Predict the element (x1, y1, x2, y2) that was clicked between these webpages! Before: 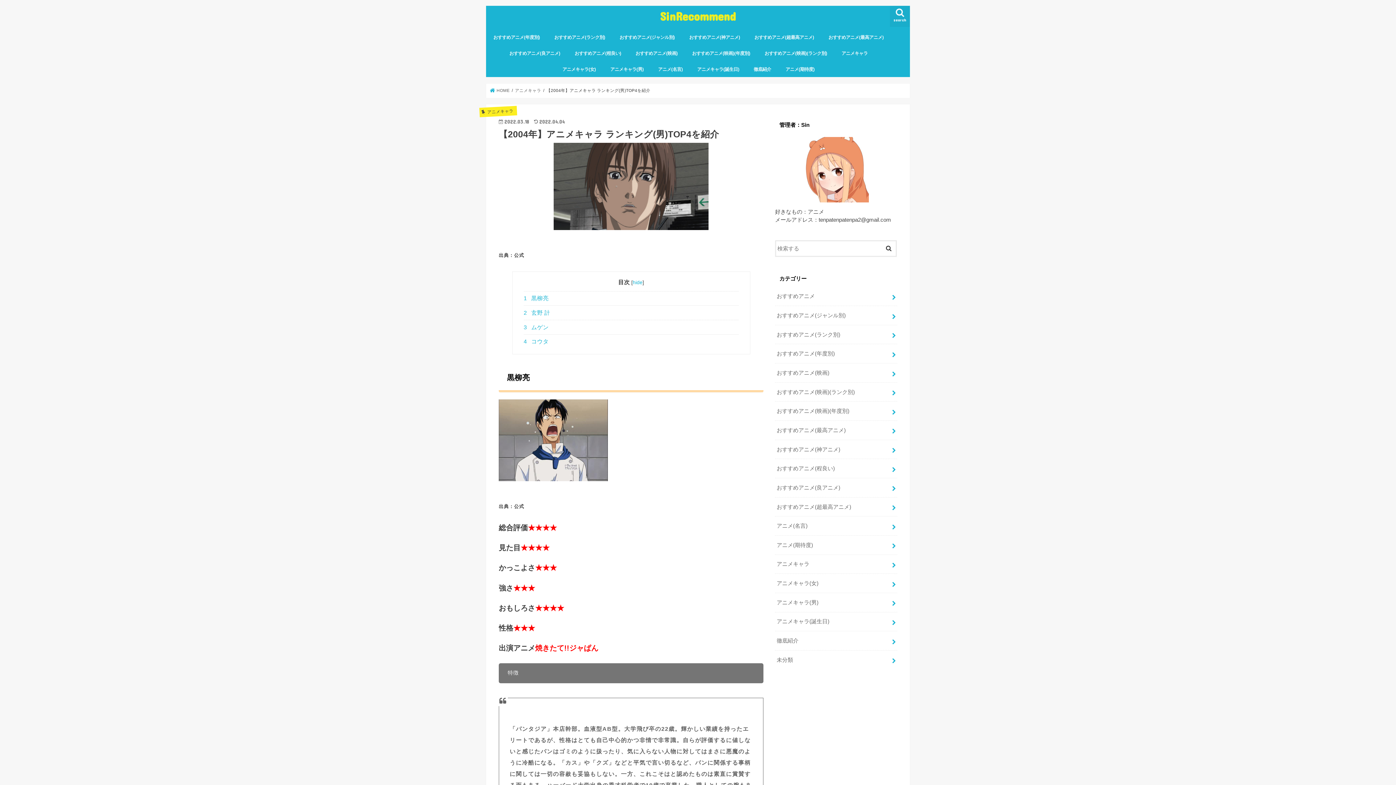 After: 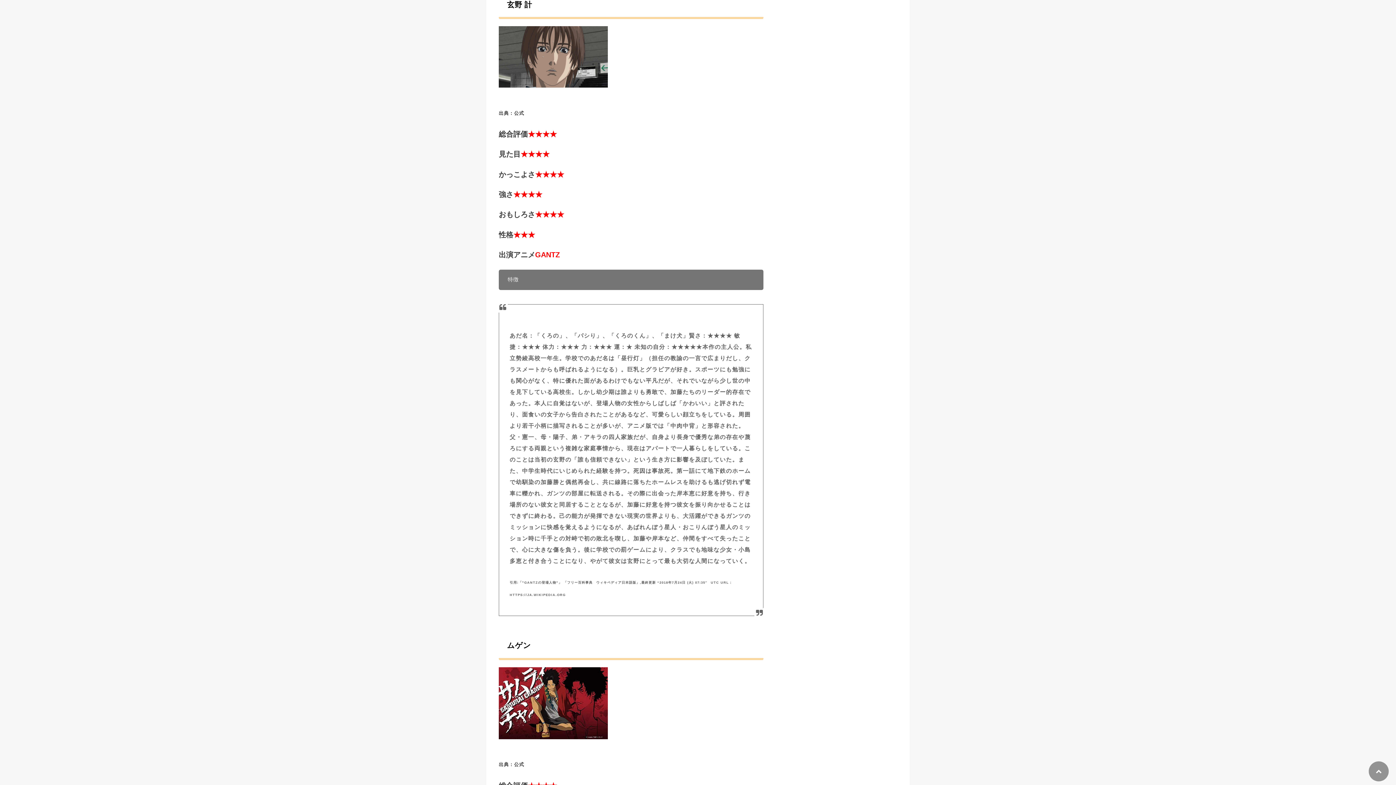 Action: bbox: (523, 305, 738, 319) label: 2 玄野 計